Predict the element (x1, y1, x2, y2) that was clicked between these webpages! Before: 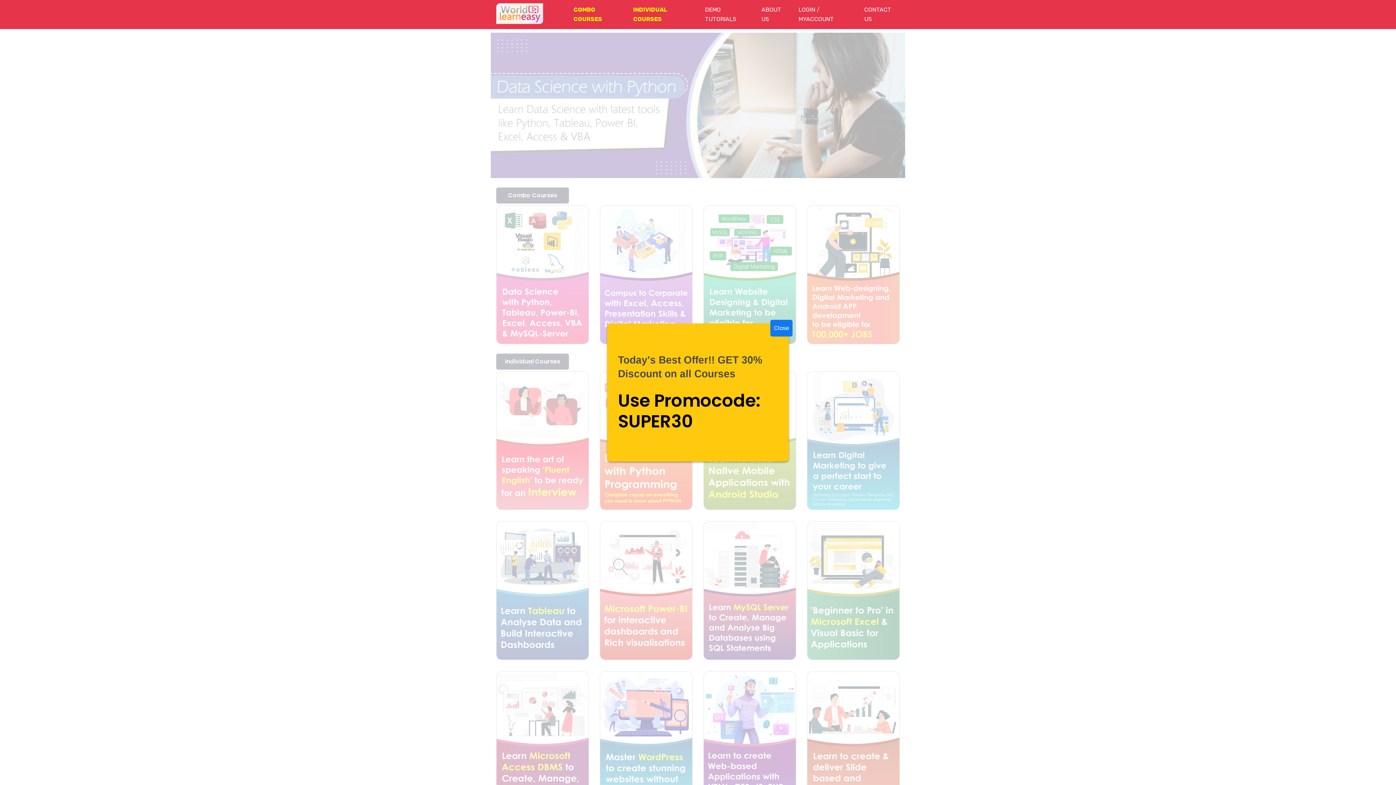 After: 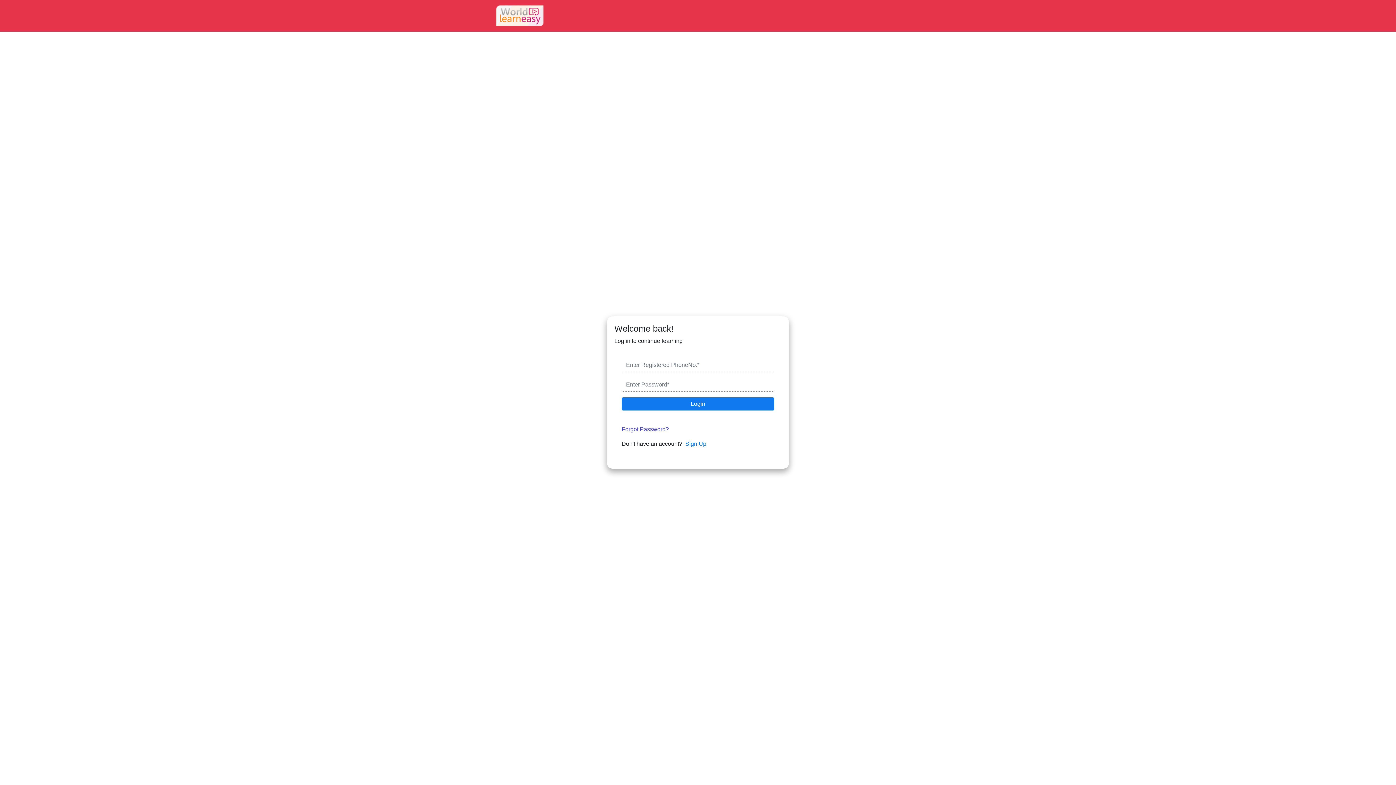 Action: bbox: (789, 5, 855, 24) label: LOGIN / MYACCOUNT